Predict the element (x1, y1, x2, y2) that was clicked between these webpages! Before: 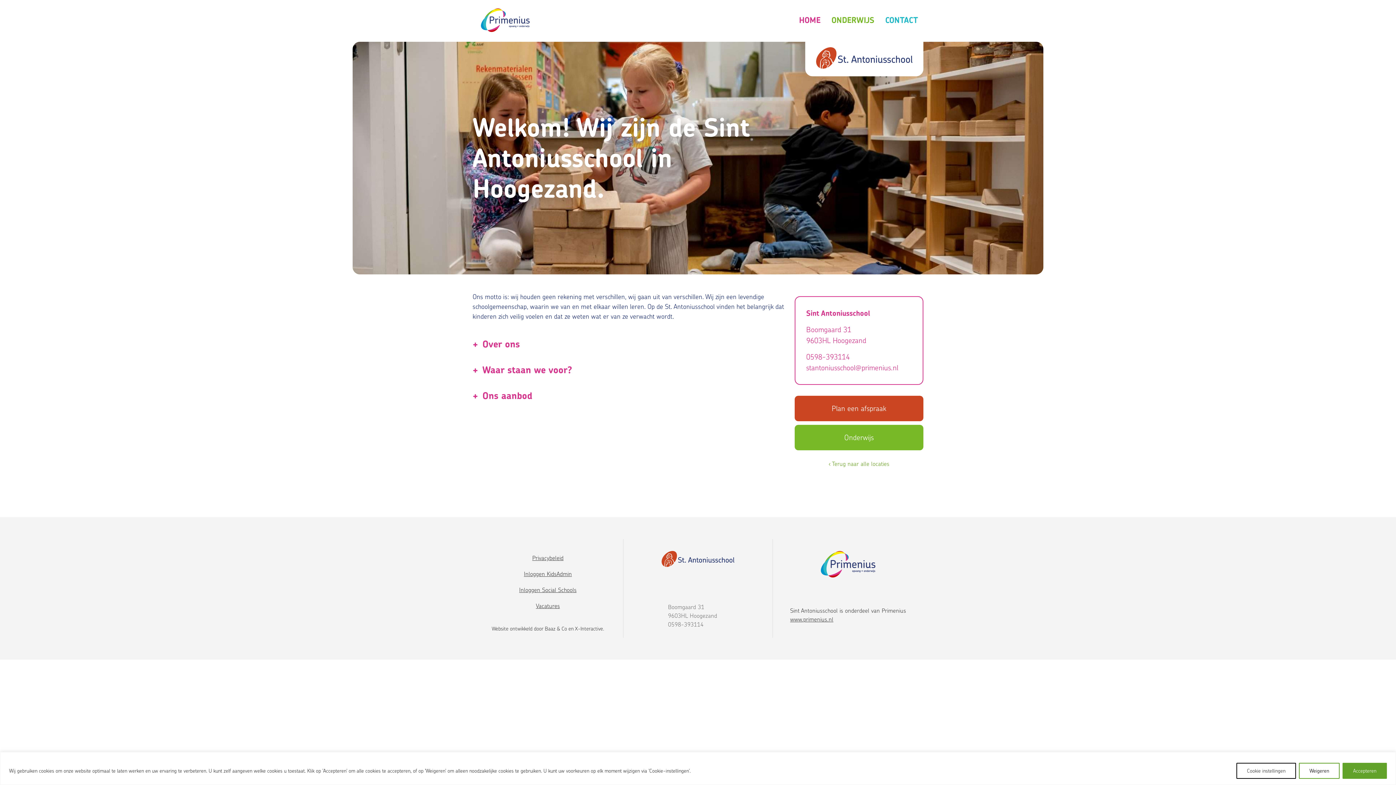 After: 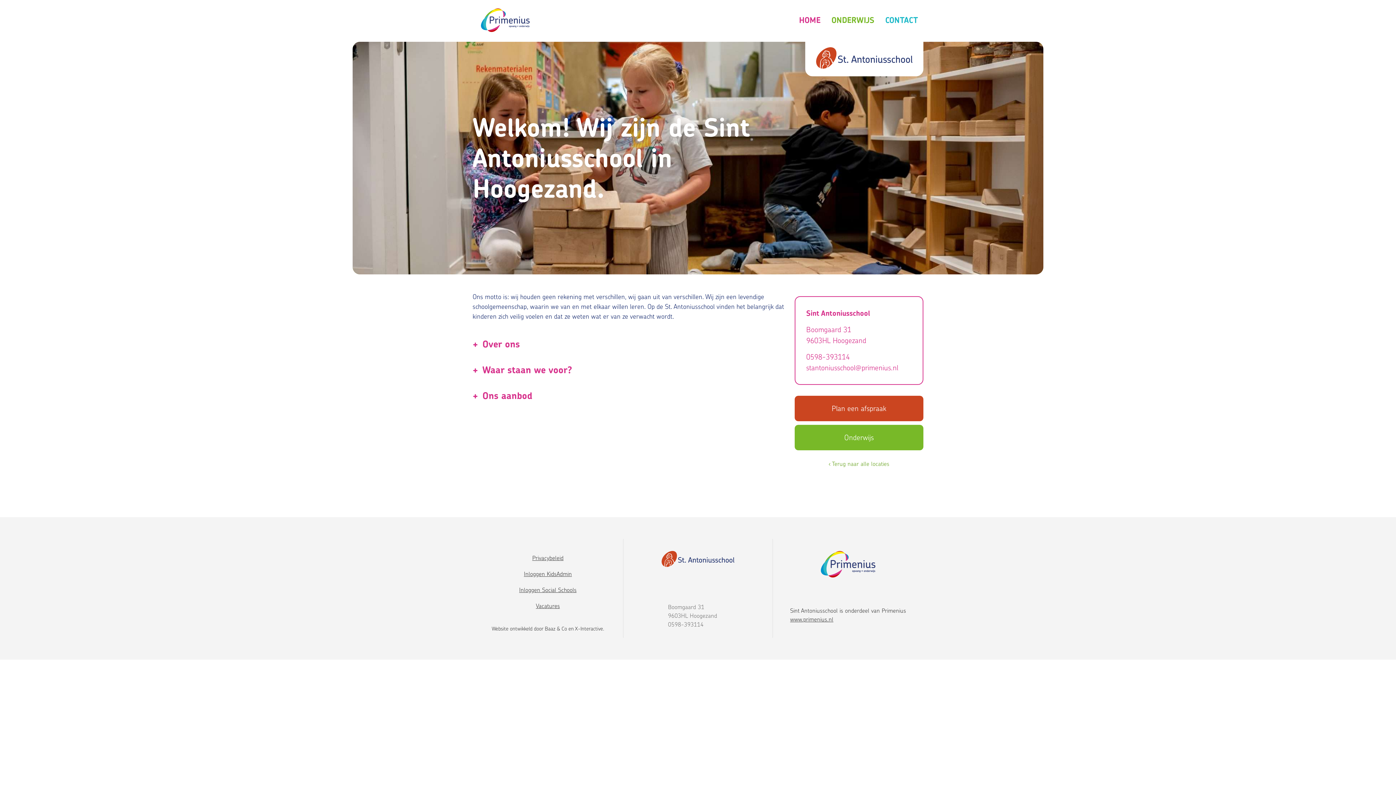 Action: bbox: (1342, 763, 1387, 779) label: Accepteren